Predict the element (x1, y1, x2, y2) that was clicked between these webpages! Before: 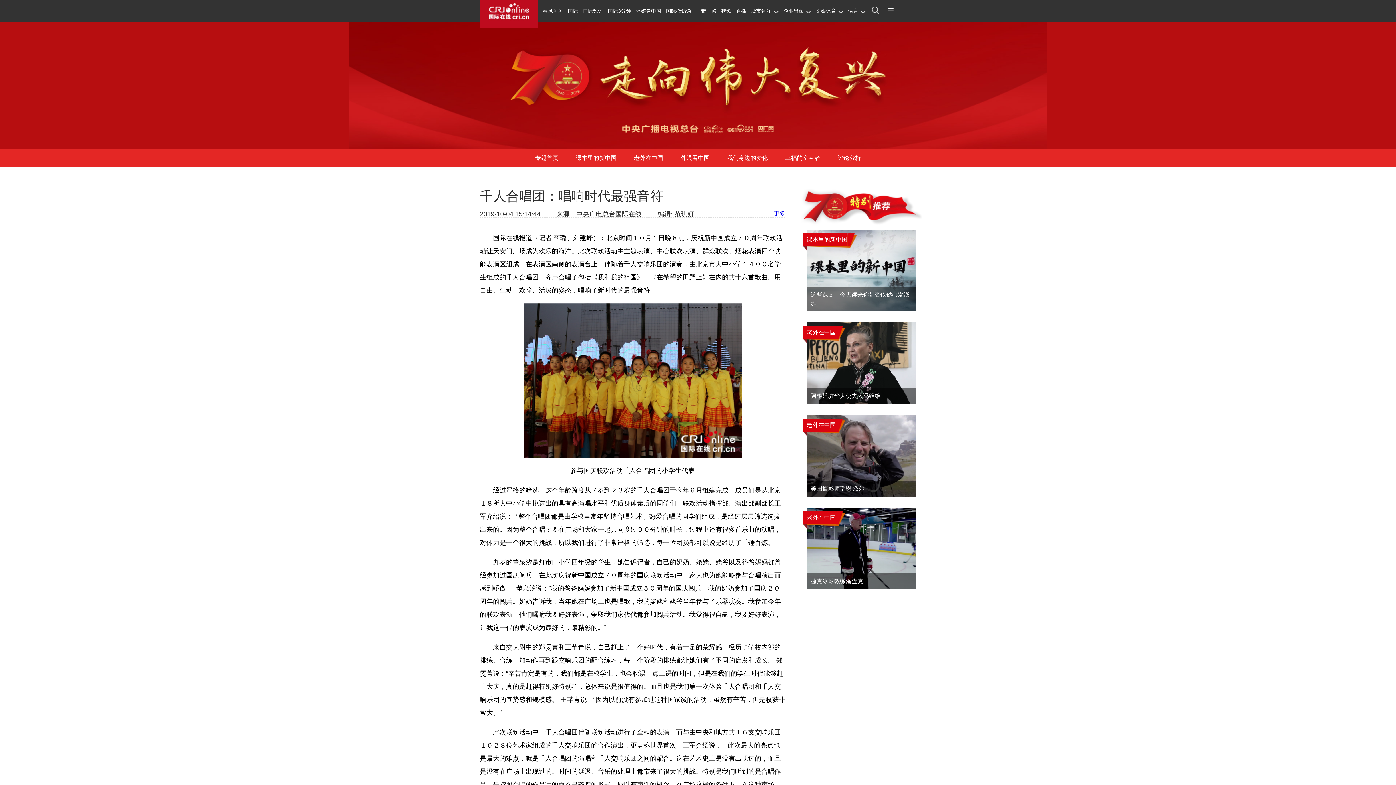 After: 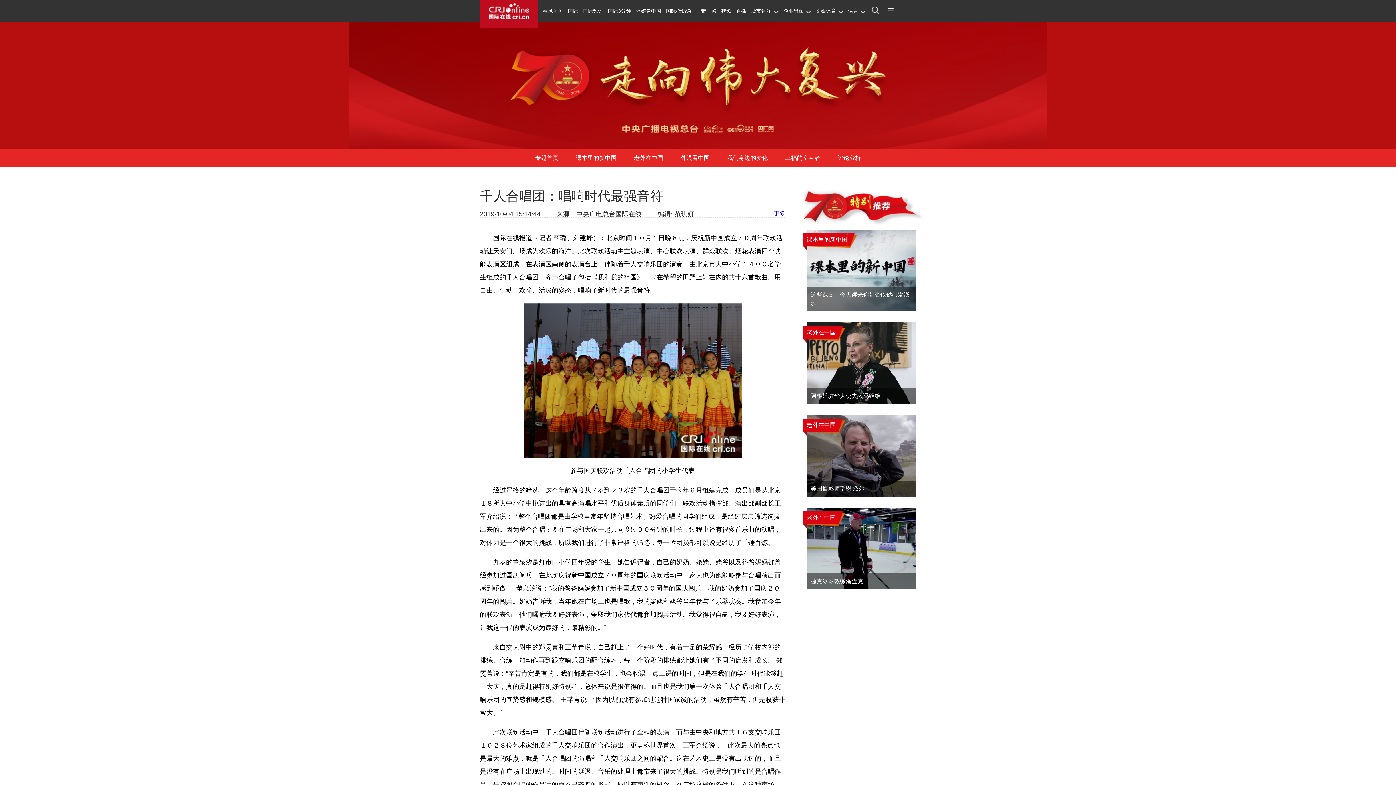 Action: bbox: (773, 210, 785, 216) label: 更多